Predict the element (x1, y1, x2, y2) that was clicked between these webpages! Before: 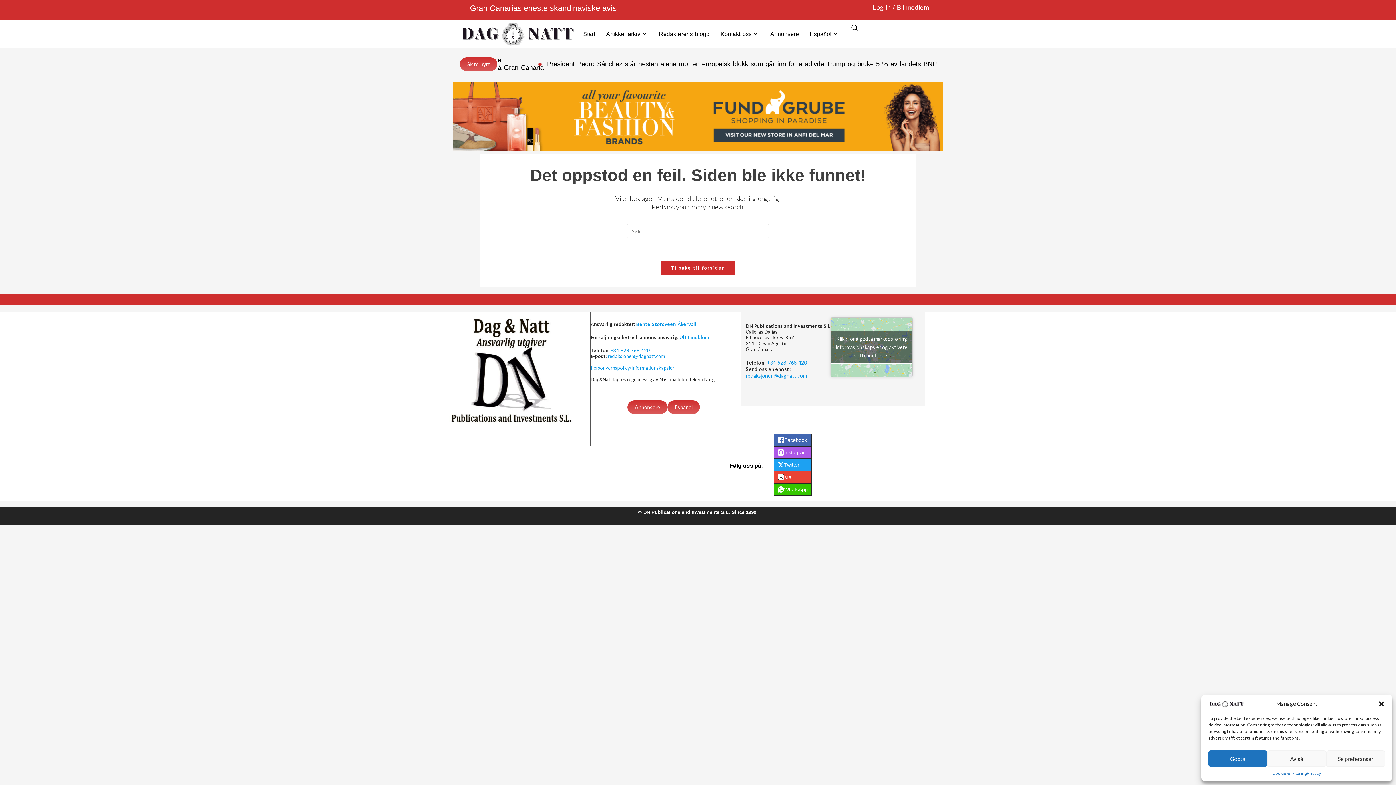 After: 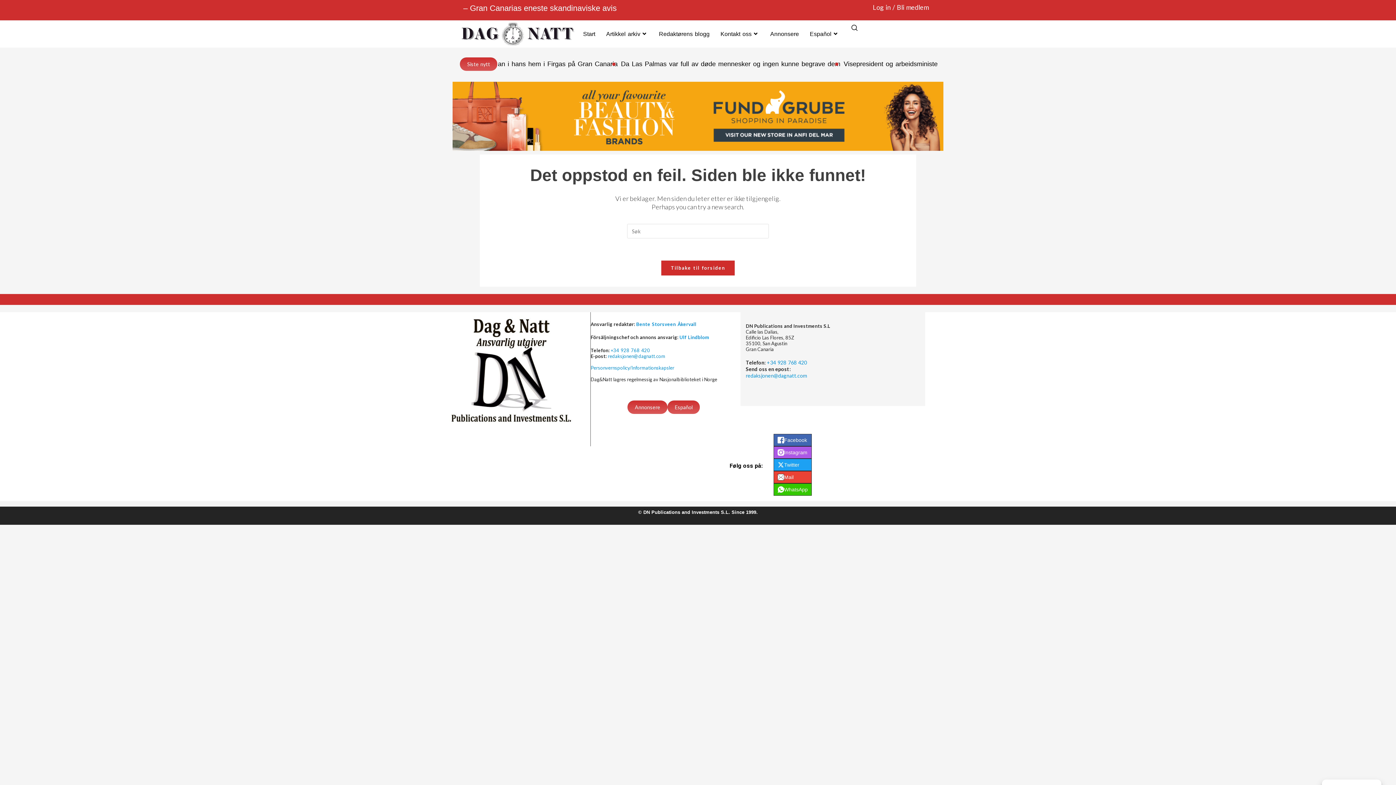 Action: label: Godta bbox: (1208, 750, 1267, 767)